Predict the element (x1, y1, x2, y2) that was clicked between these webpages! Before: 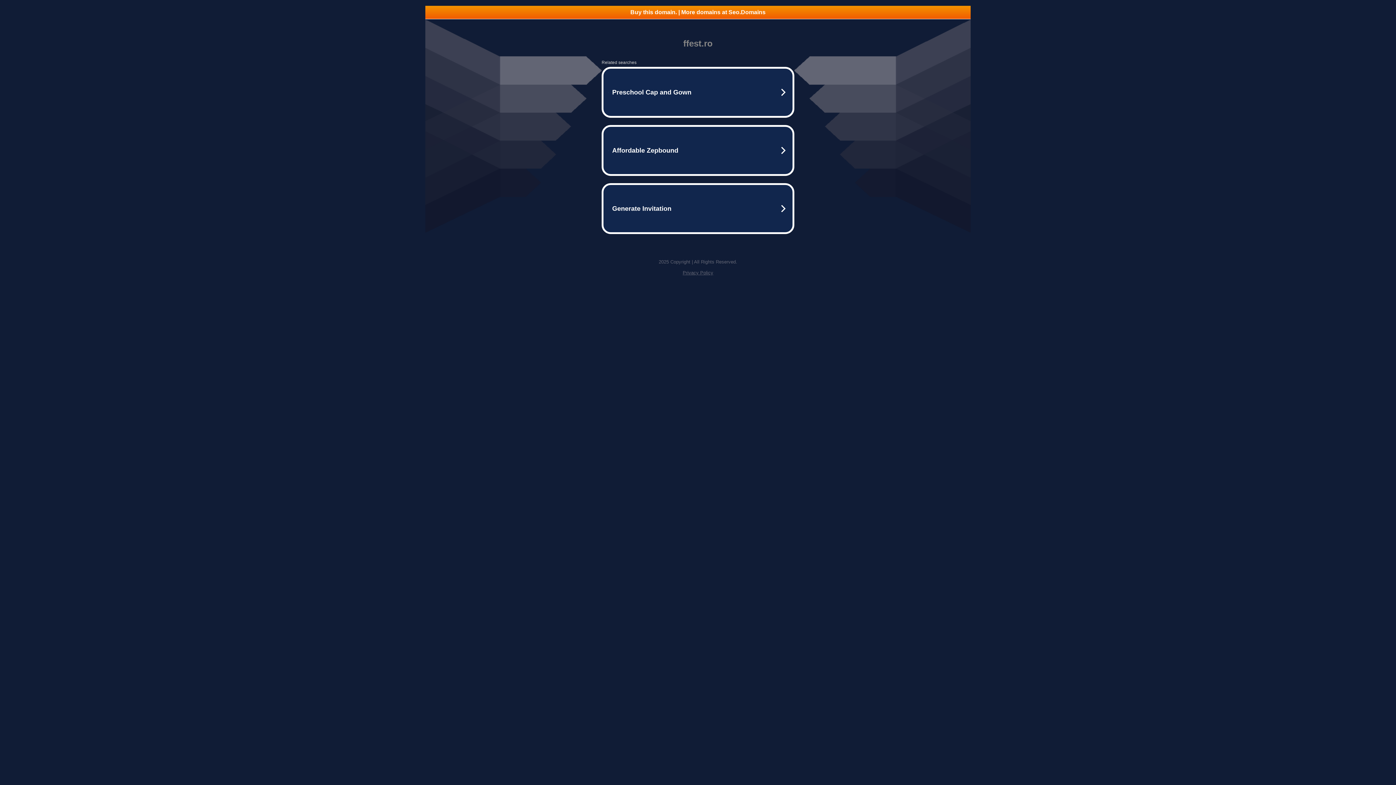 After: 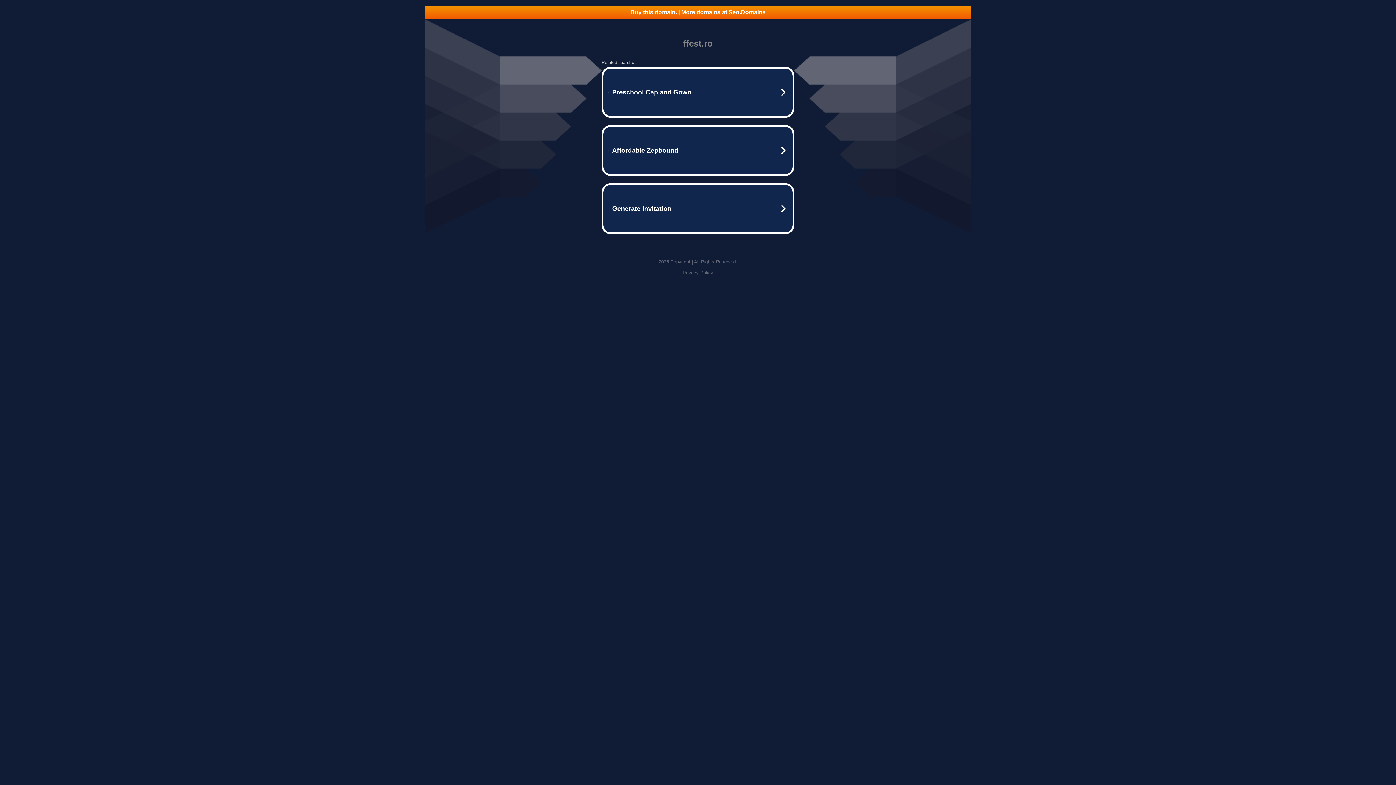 Action: label: Buy this domain. | More domains at Seo.Domains bbox: (425, 5, 970, 18)